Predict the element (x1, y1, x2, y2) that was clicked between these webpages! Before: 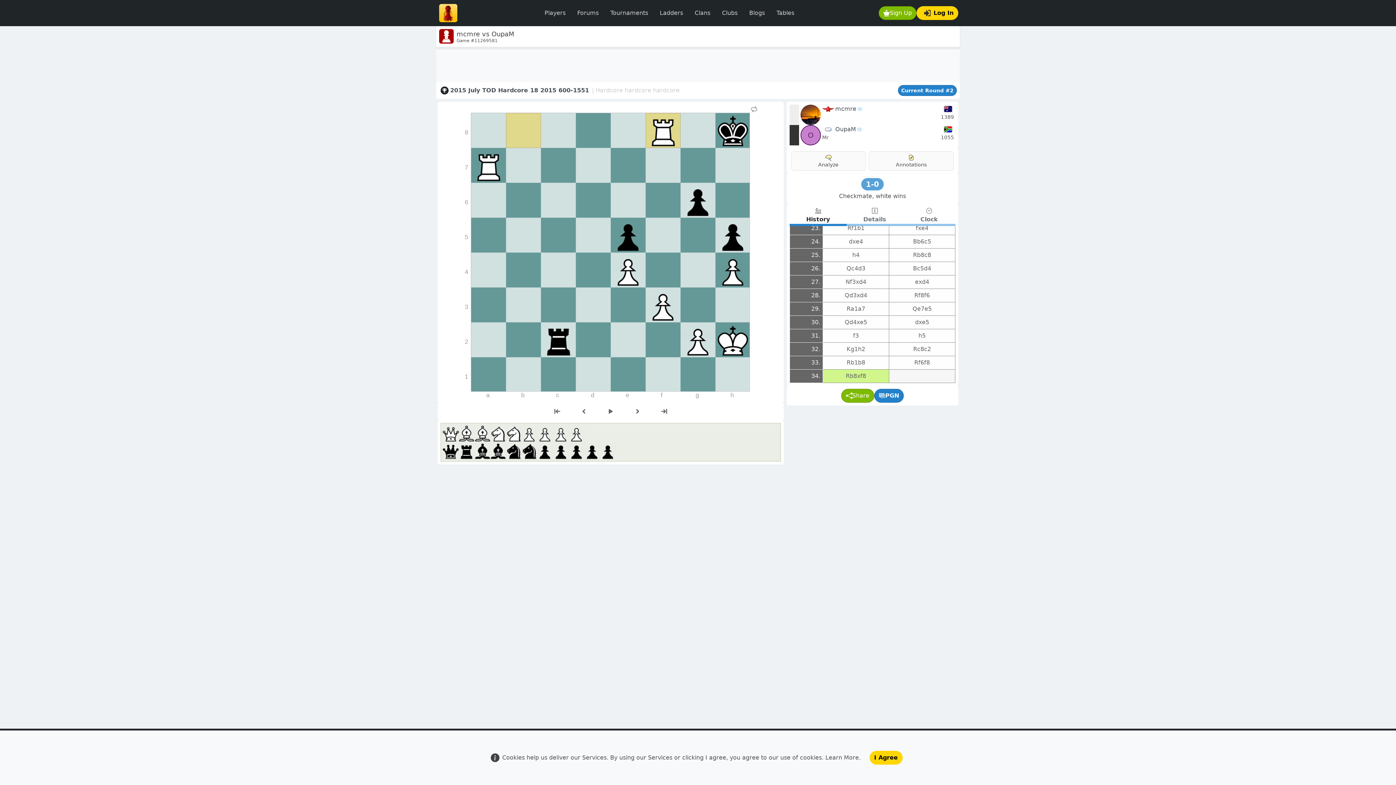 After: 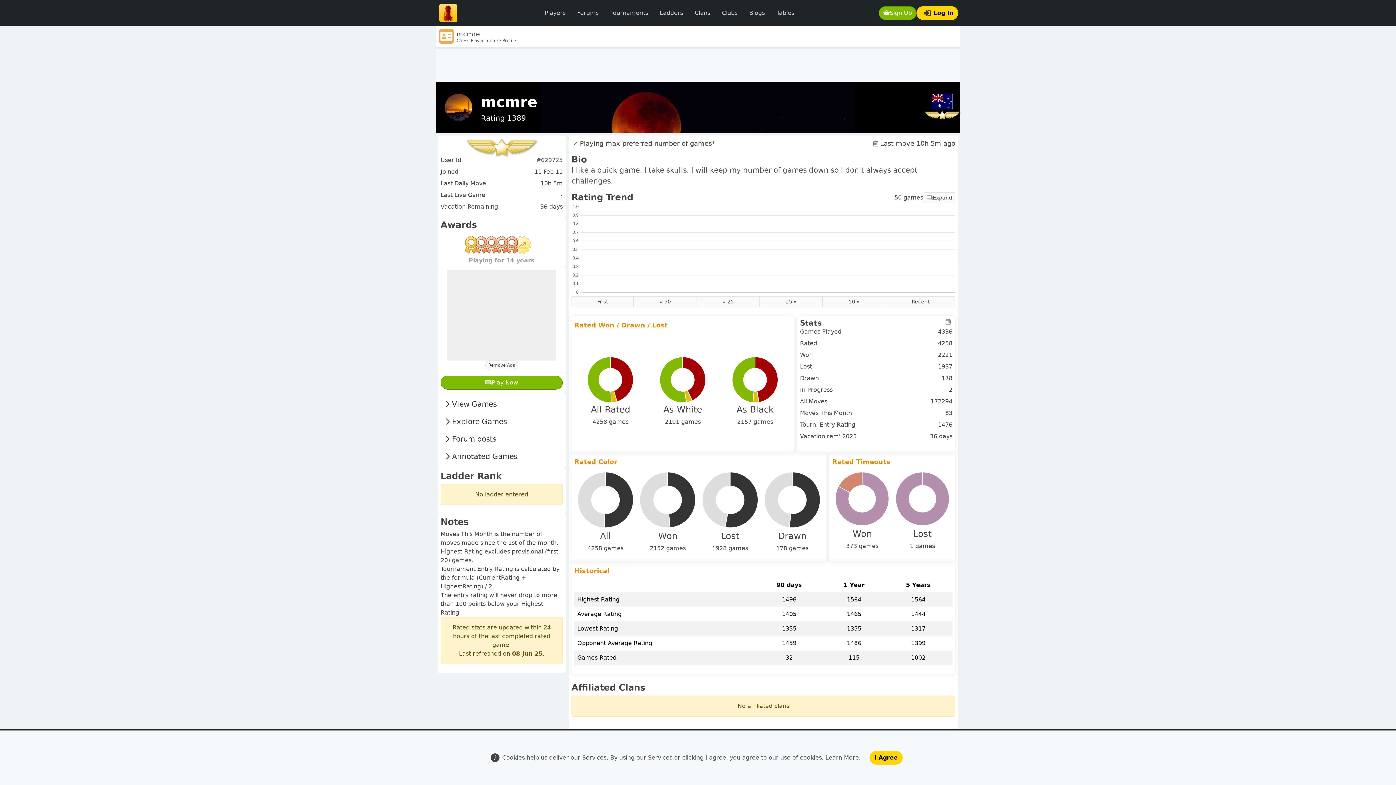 Action: bbox: (800, 104, 820, 125)